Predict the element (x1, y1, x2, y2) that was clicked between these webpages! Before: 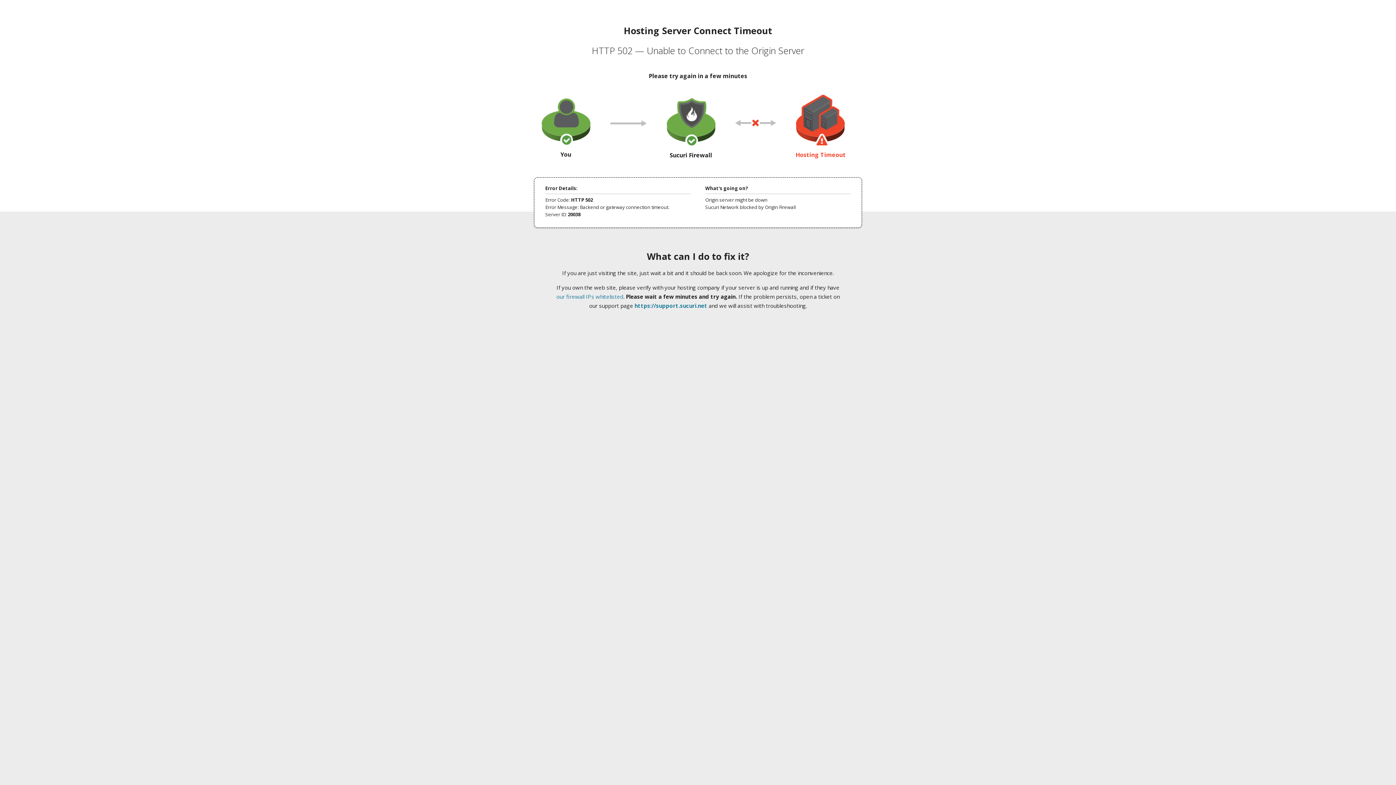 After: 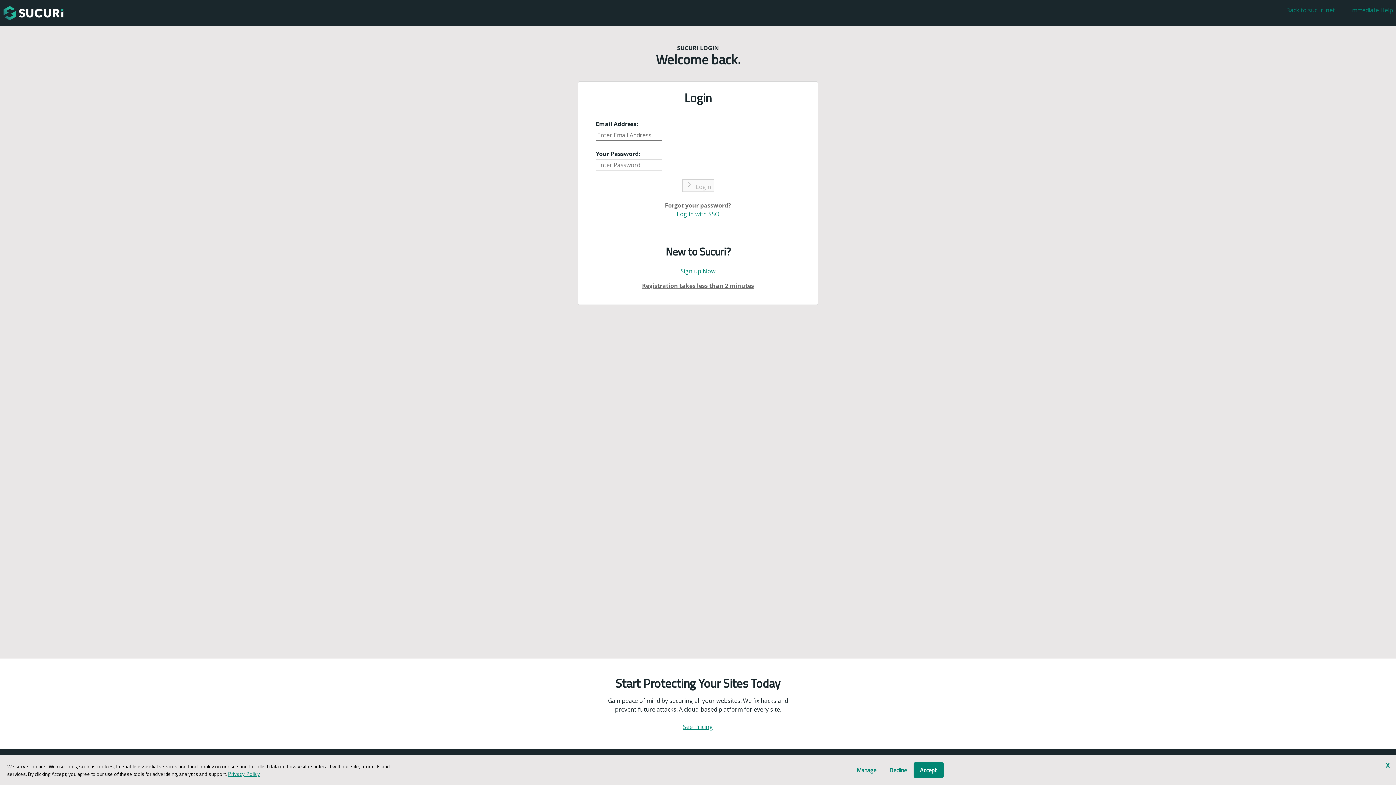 Action: label: https://support.sucuri.net bbox: (634, 302, 707, 309)